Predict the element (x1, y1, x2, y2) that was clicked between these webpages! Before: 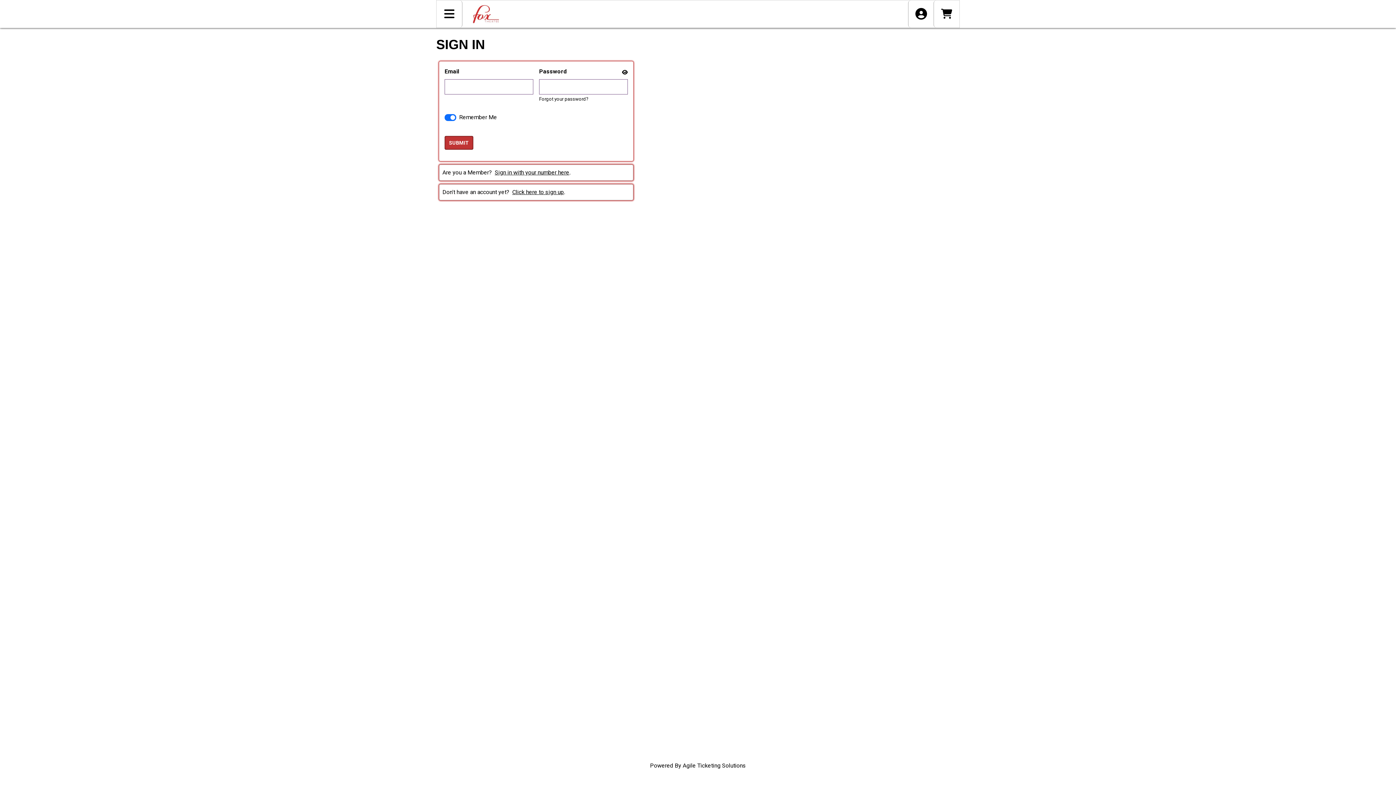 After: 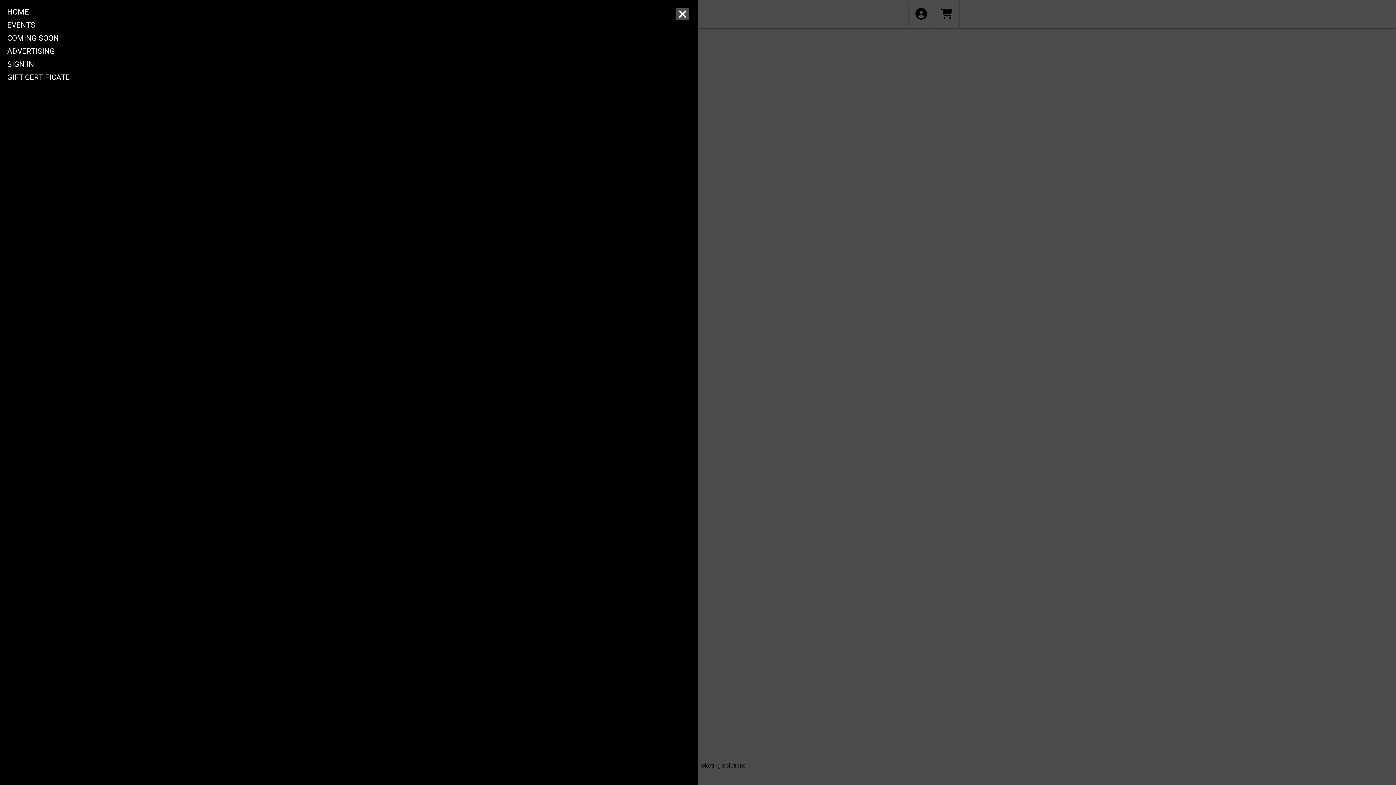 Action: label: View Main Menu bbox: (436, 0, 462, 27)